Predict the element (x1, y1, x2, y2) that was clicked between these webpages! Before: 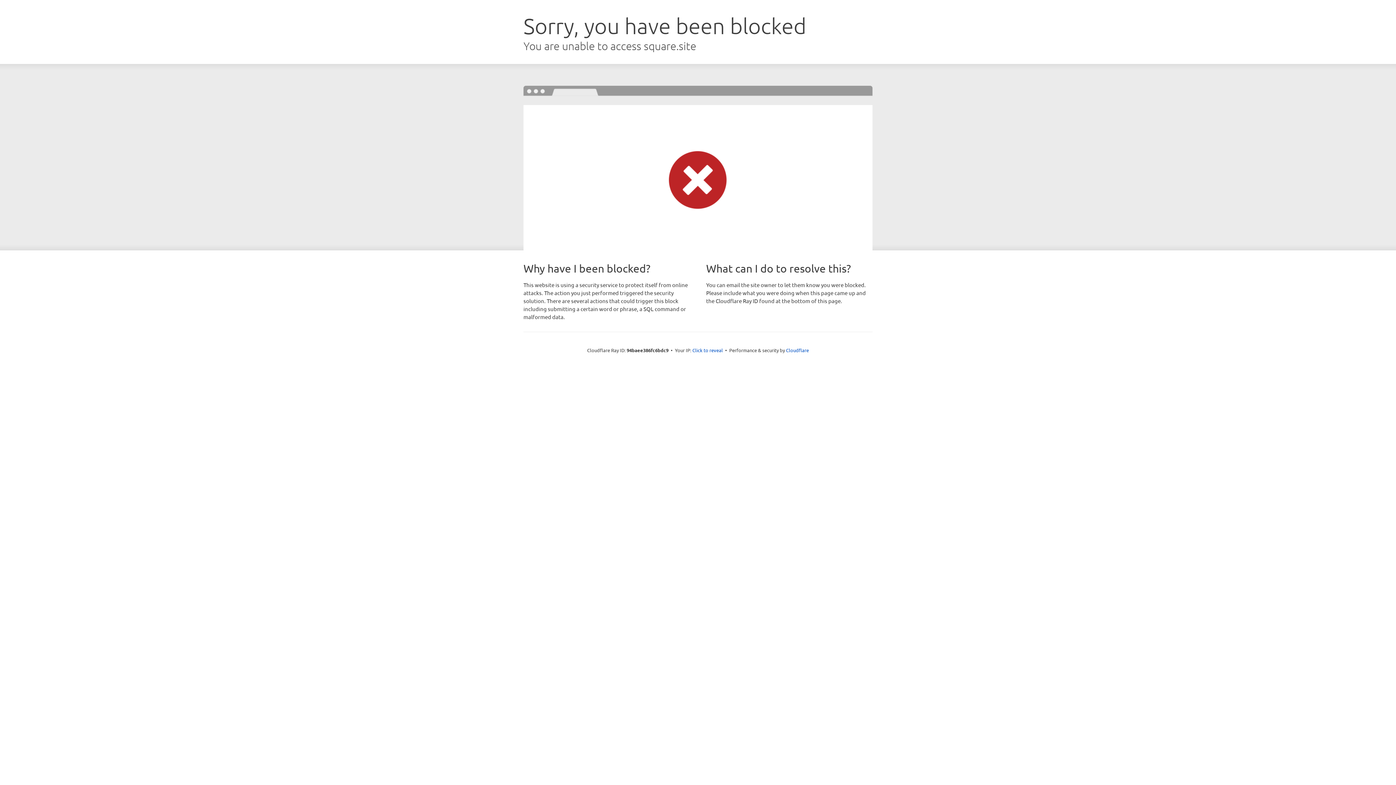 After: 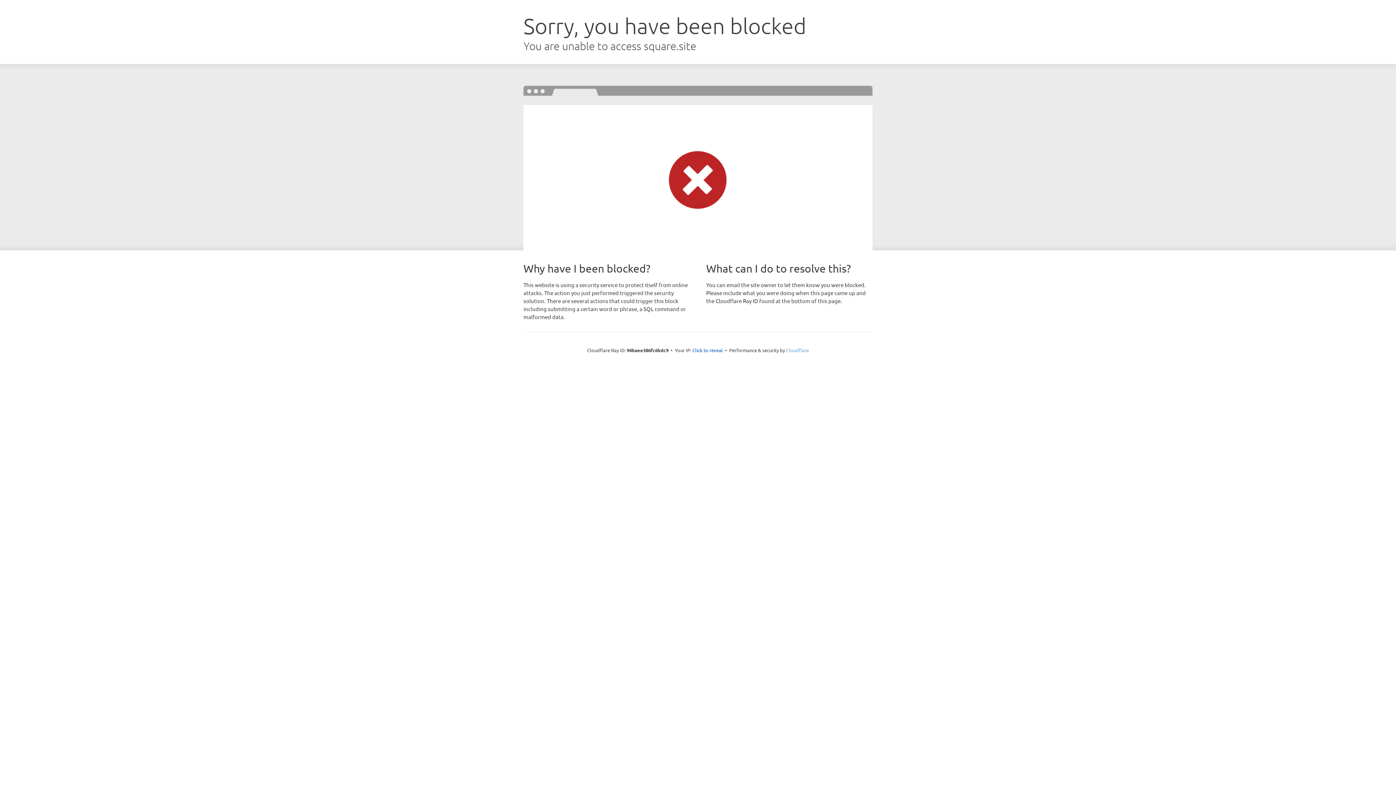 Action: bbox: (786, 347, 809, 353) label: Cloudflare